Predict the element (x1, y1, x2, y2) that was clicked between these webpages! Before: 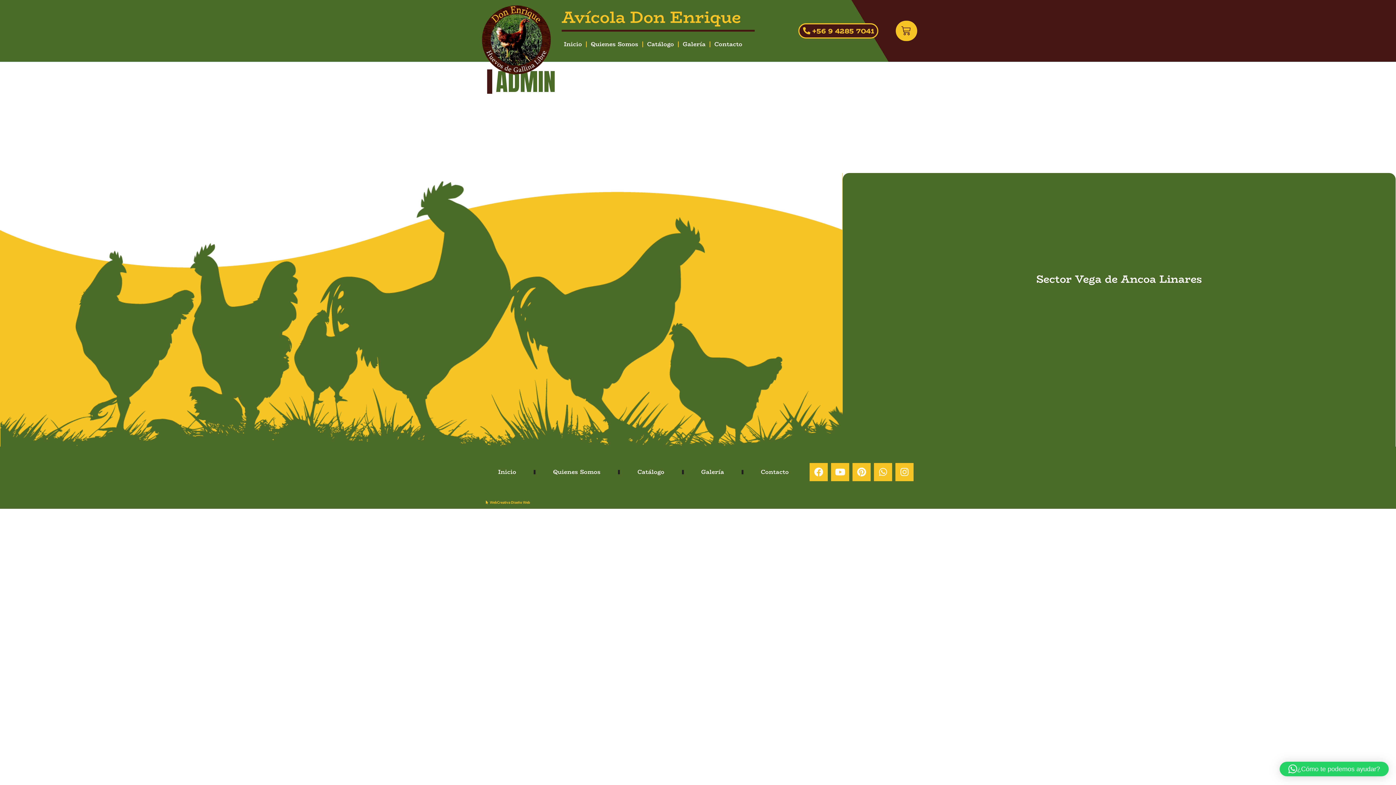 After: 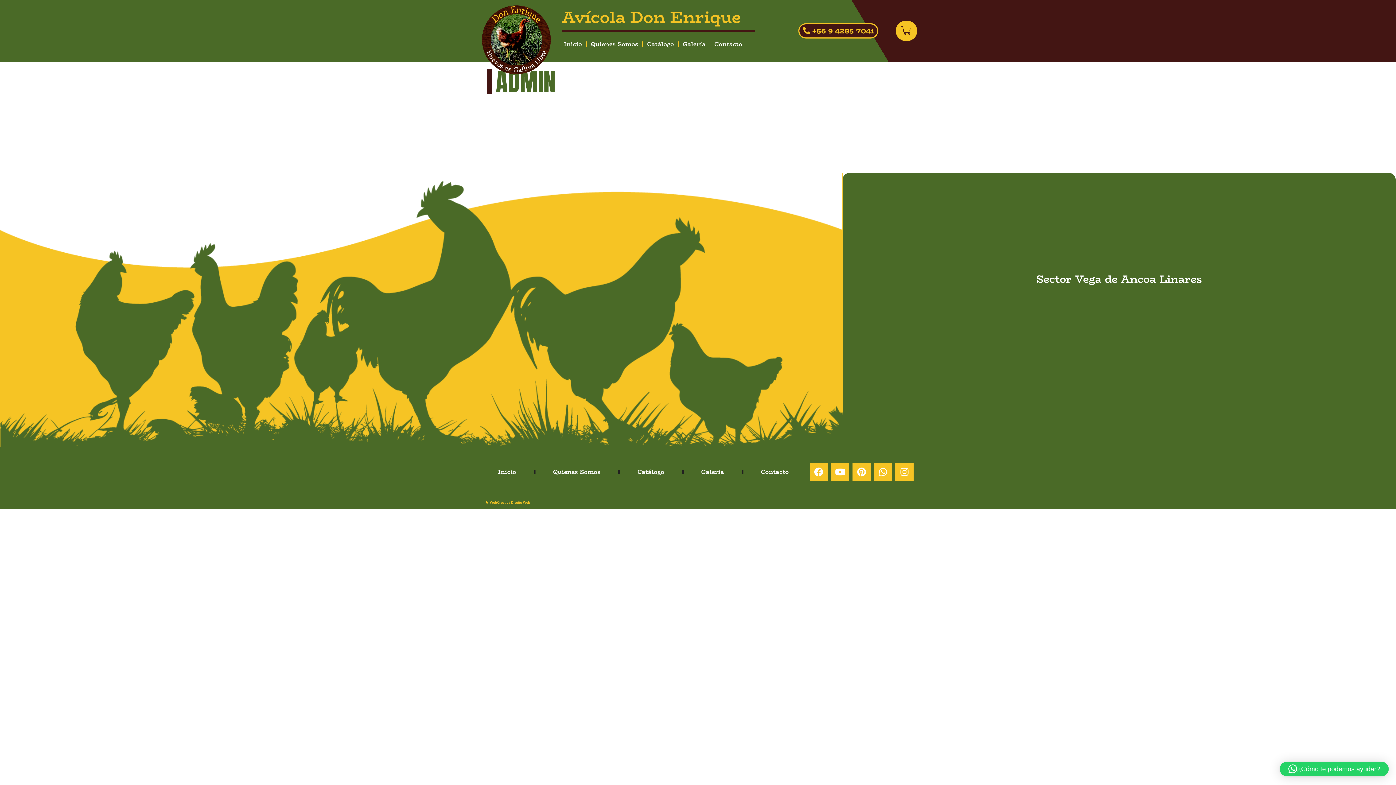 Action: label: ¿Cómo te podemos ayudar? bbox: (1280, 762, 1389, 776)